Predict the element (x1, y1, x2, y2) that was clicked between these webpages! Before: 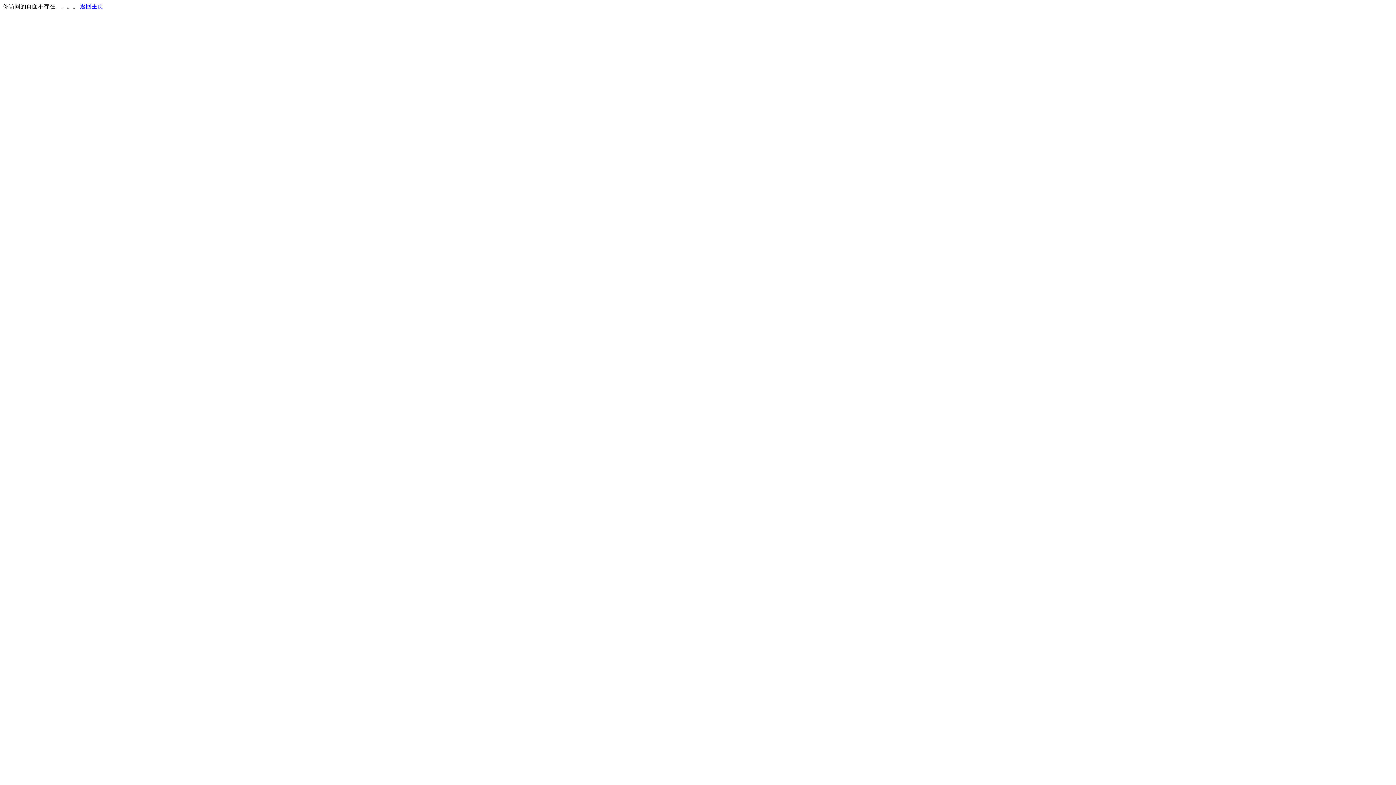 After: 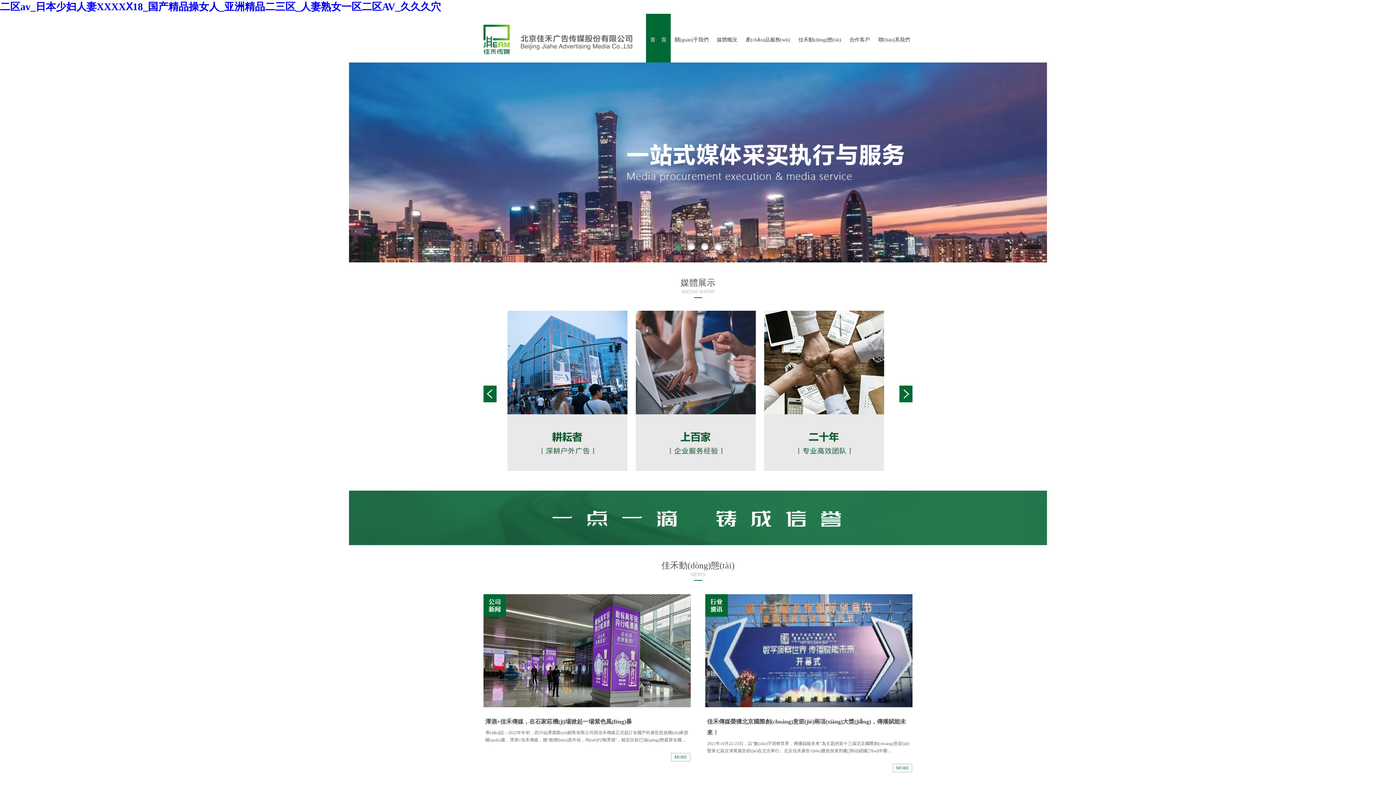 Action: bbox: (80, 3, 103, 9) label: 返回主页